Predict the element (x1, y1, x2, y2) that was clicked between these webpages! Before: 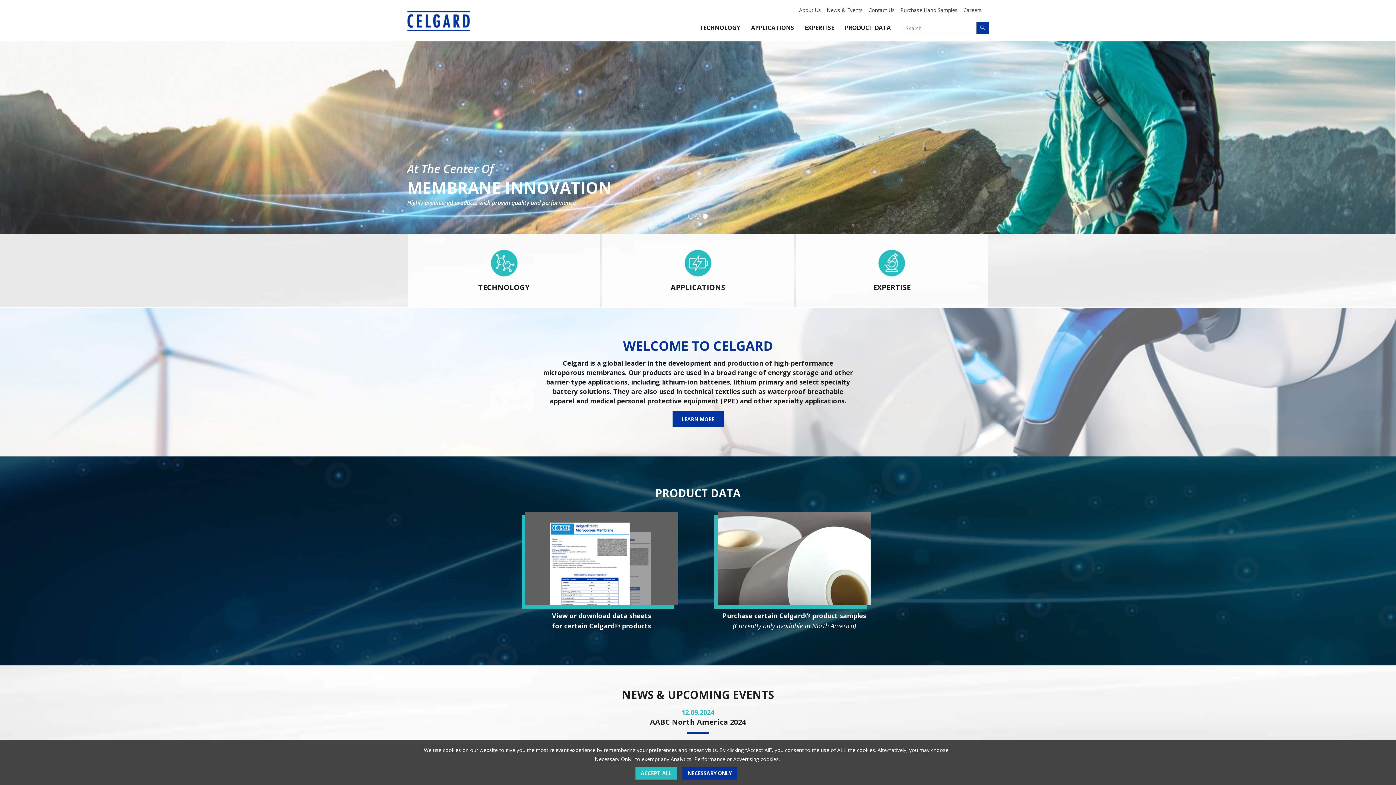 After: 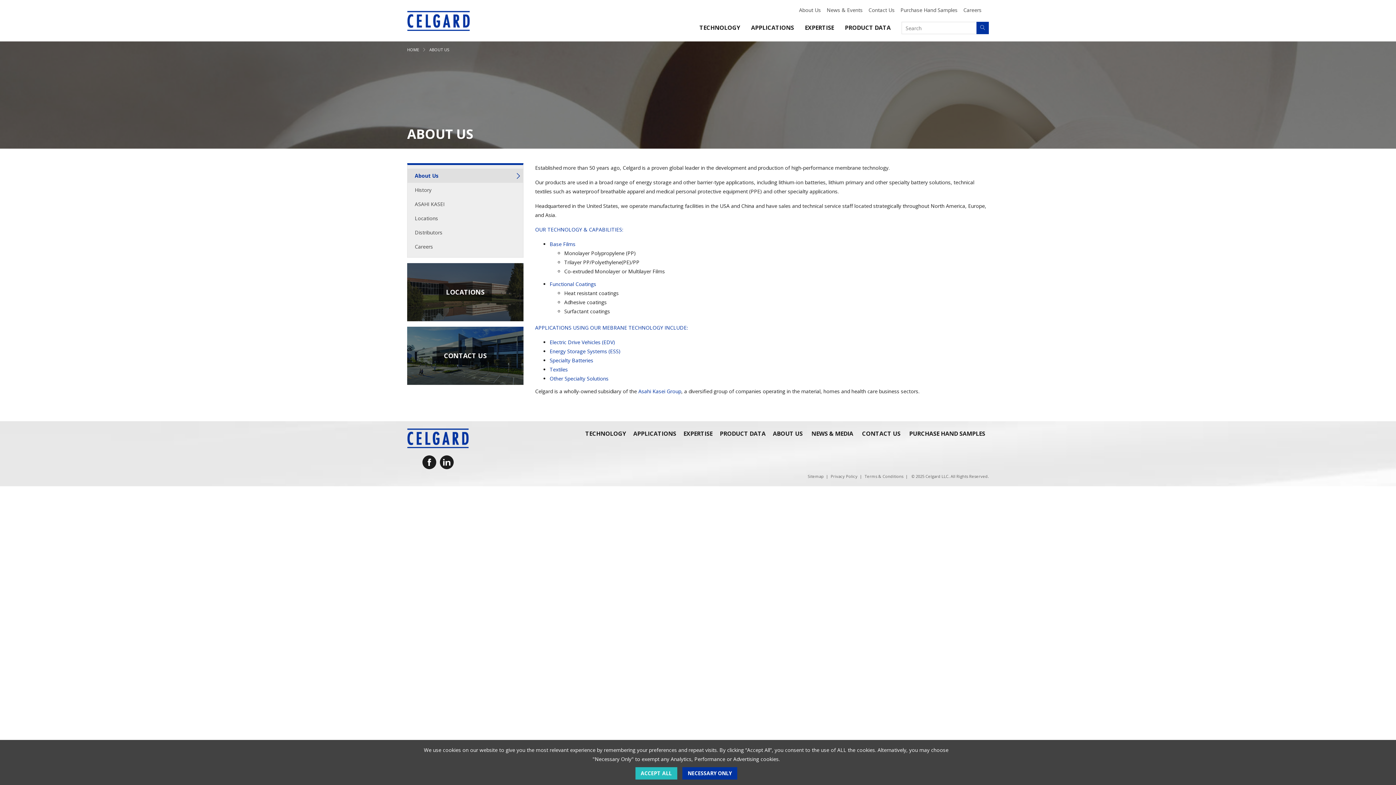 Action: bbox: (794, 6, 821, 13) label: About Us